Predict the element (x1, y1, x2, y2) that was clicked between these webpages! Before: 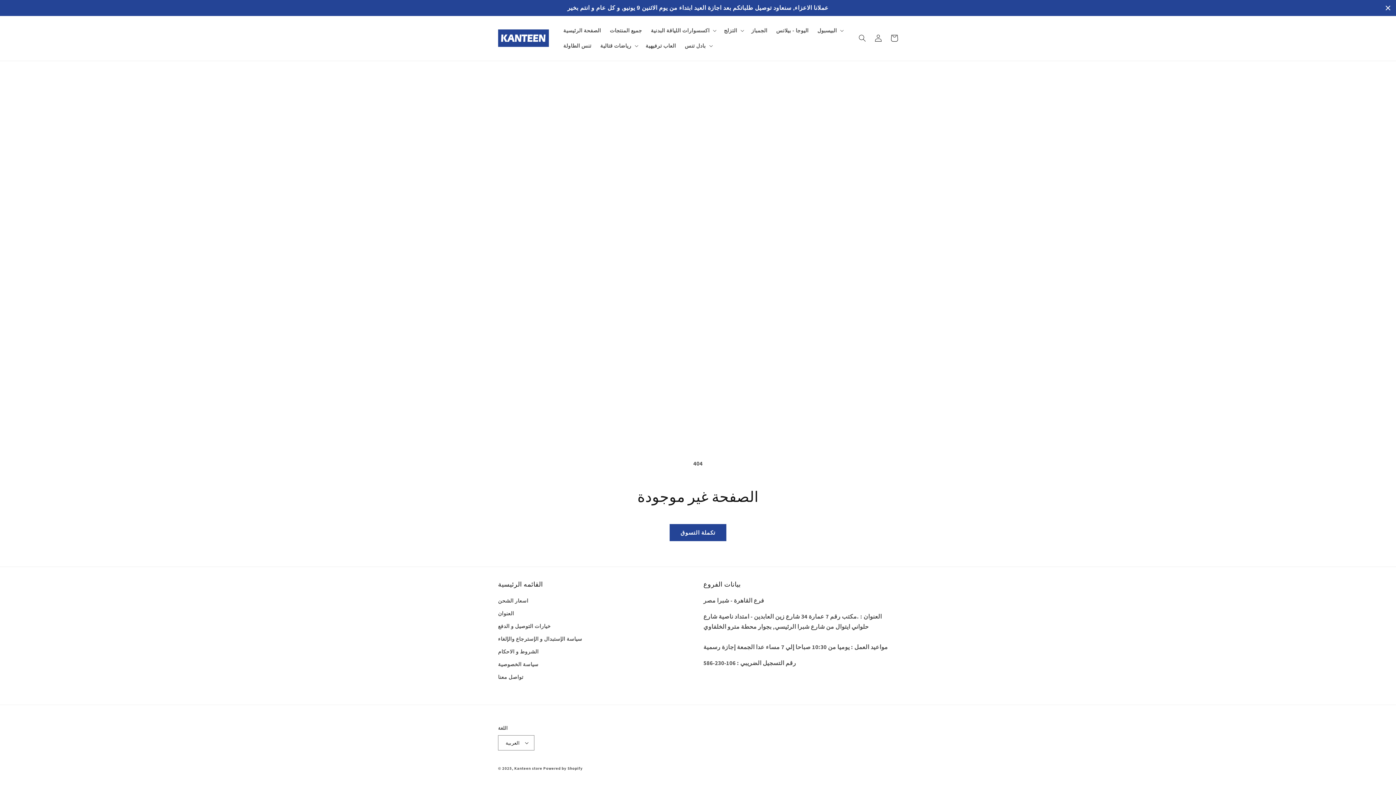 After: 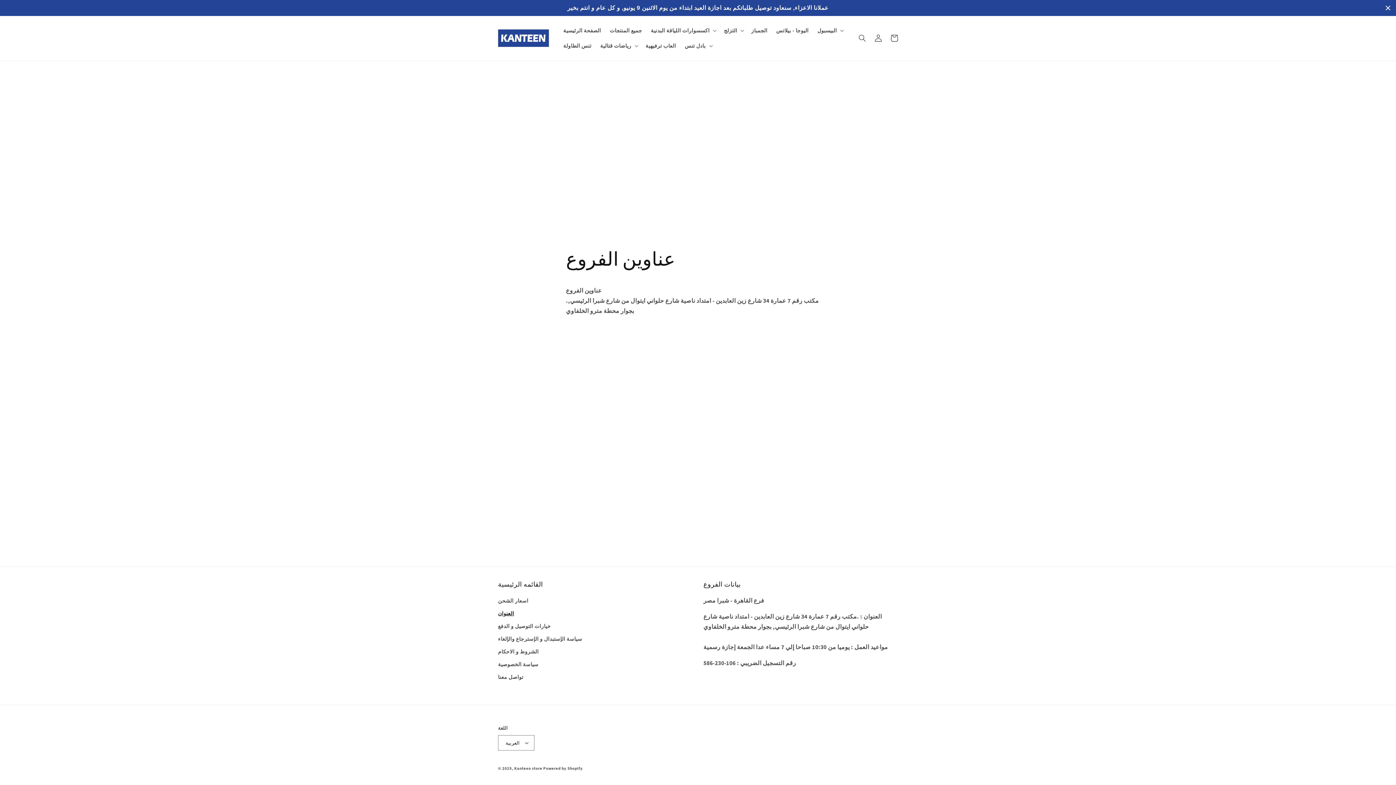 Action: label: العنوان bbox: (498, 607, 514, 620)